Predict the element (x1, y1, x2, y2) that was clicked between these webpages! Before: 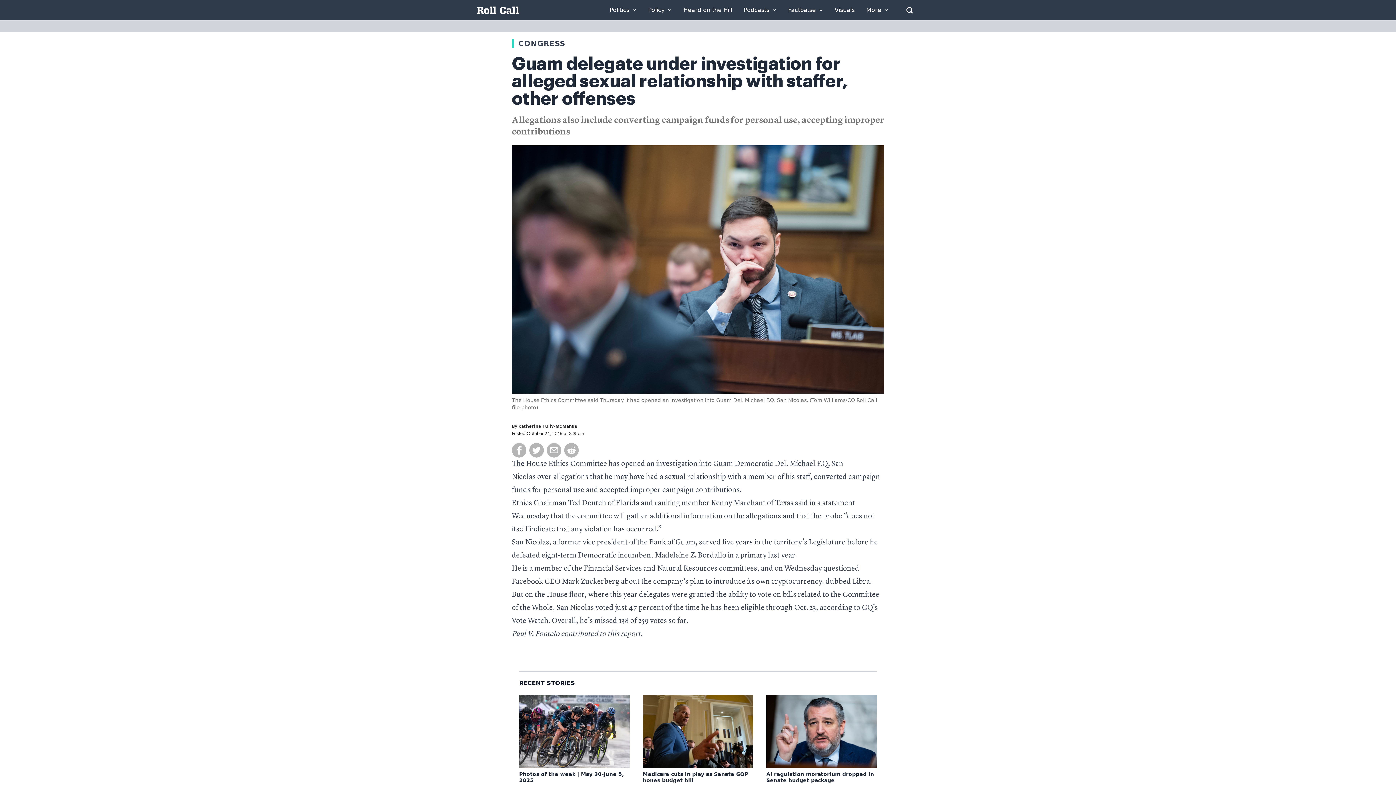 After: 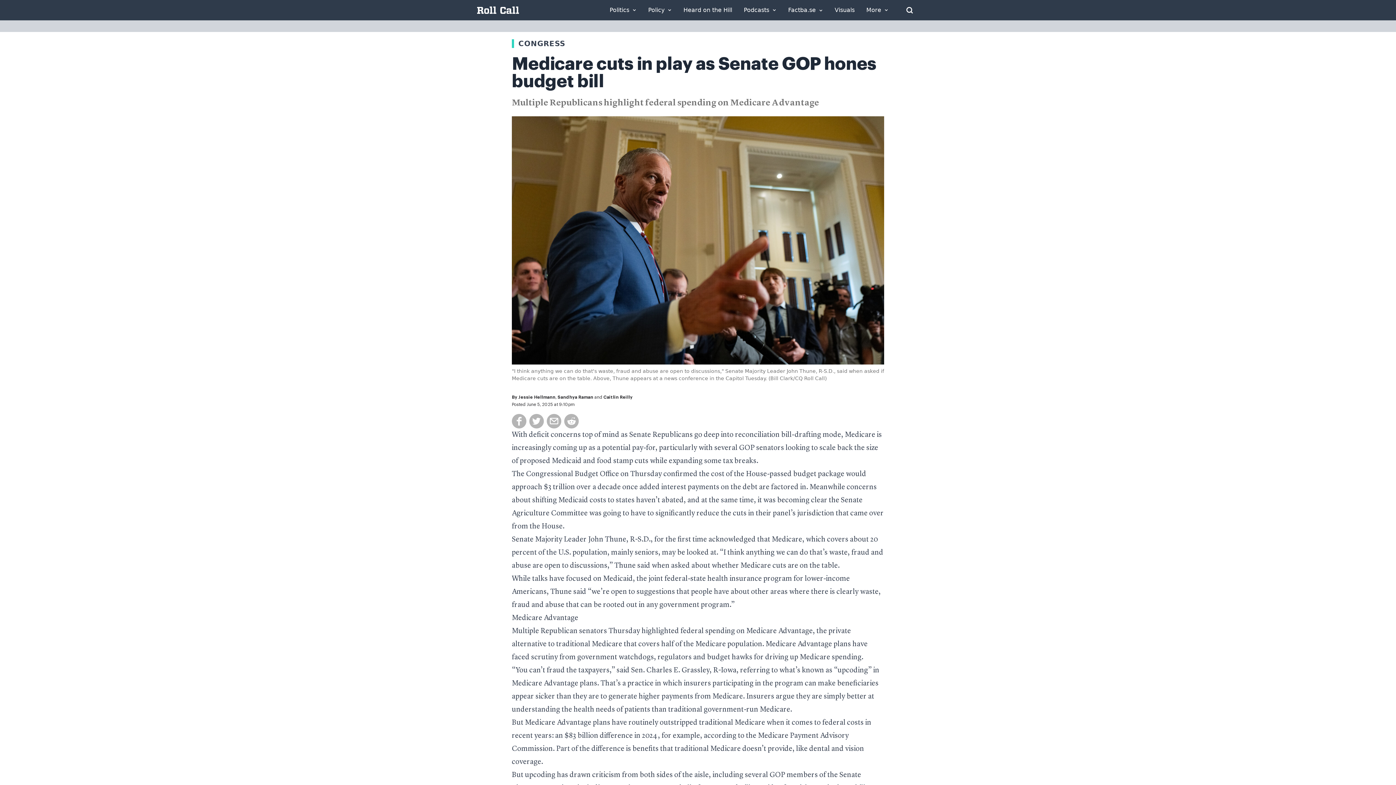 Action: bbox: (642, 695, 753, 768)